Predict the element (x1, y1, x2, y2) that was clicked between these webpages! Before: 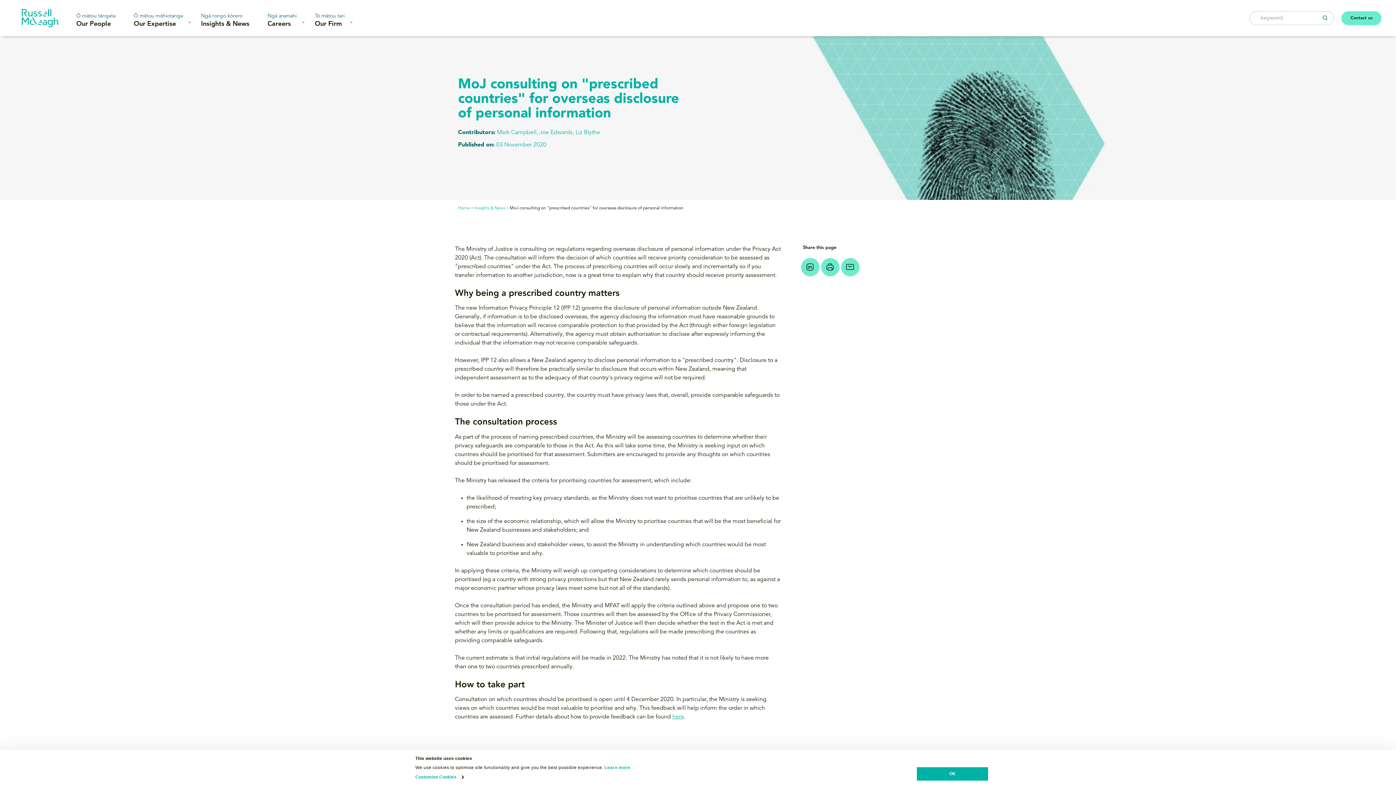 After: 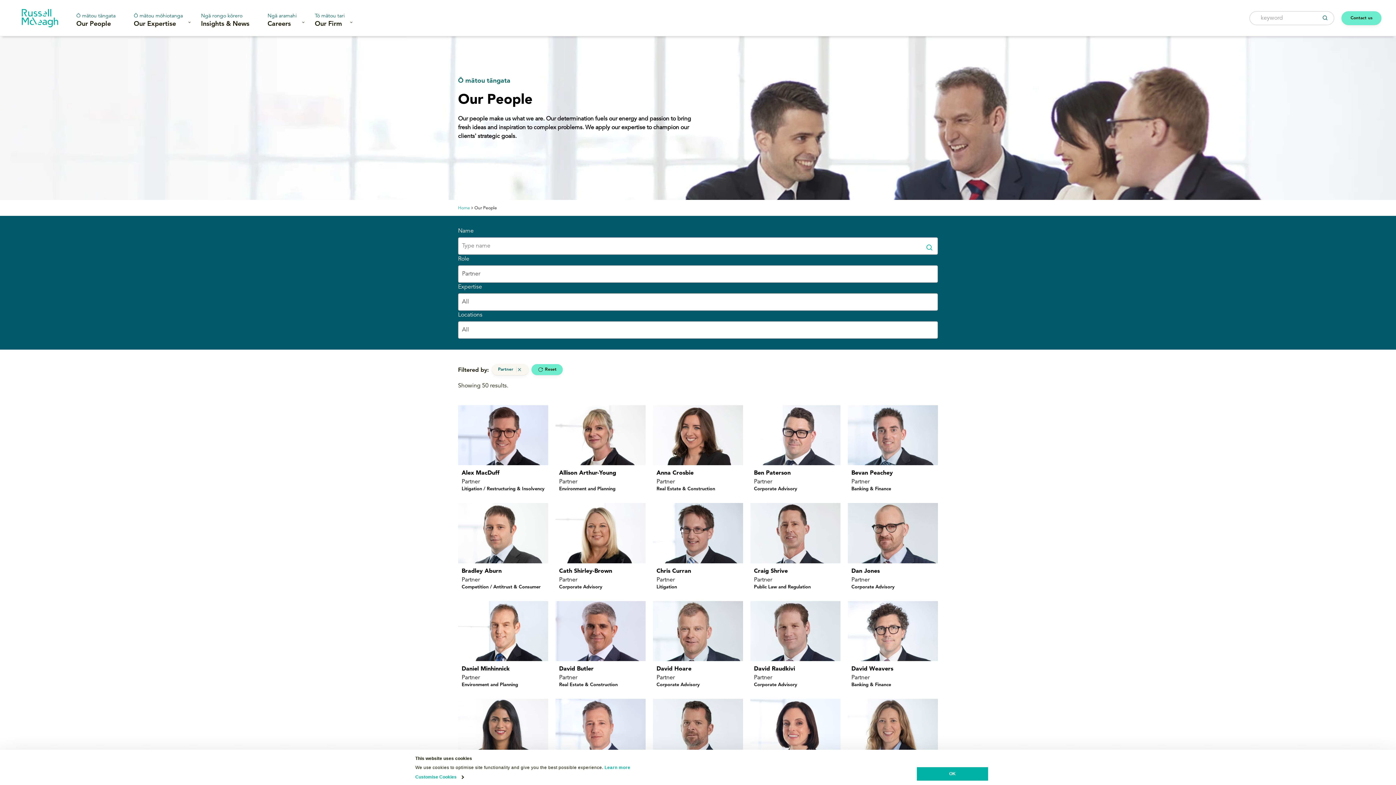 Action: label: Ō mātou tāngata
Our People bbox: (67, 0, 124, 36)